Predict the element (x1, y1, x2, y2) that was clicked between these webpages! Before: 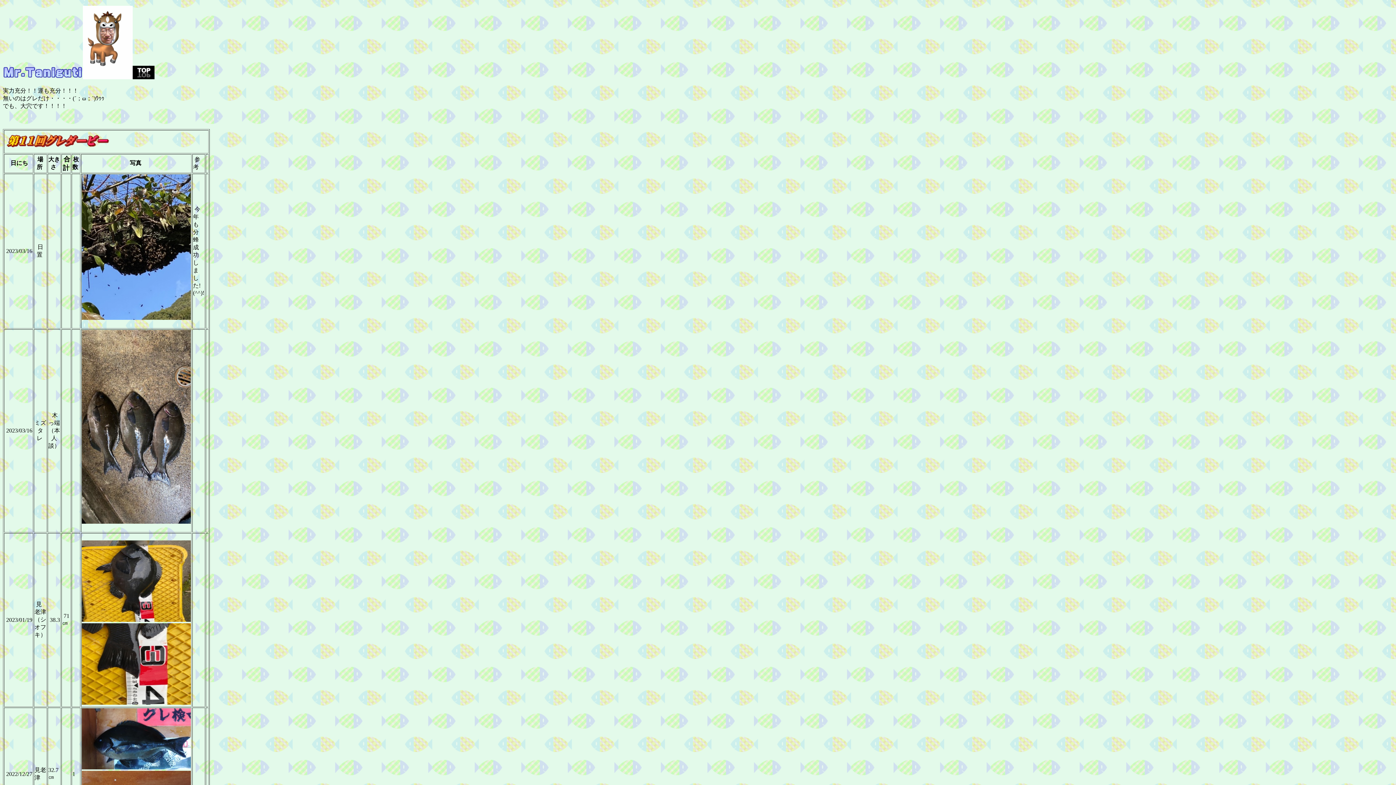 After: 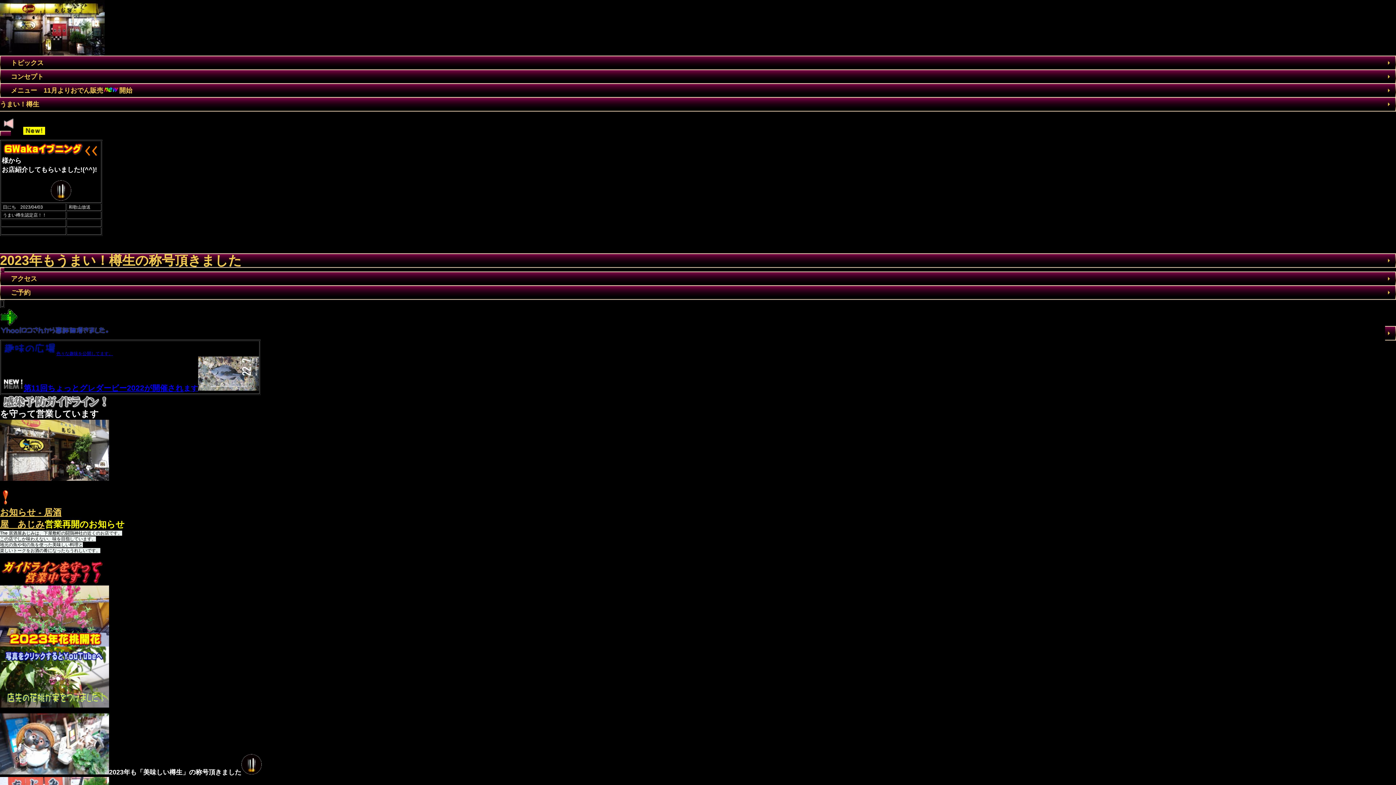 Action: bbox: (132, 74, 154, 80)